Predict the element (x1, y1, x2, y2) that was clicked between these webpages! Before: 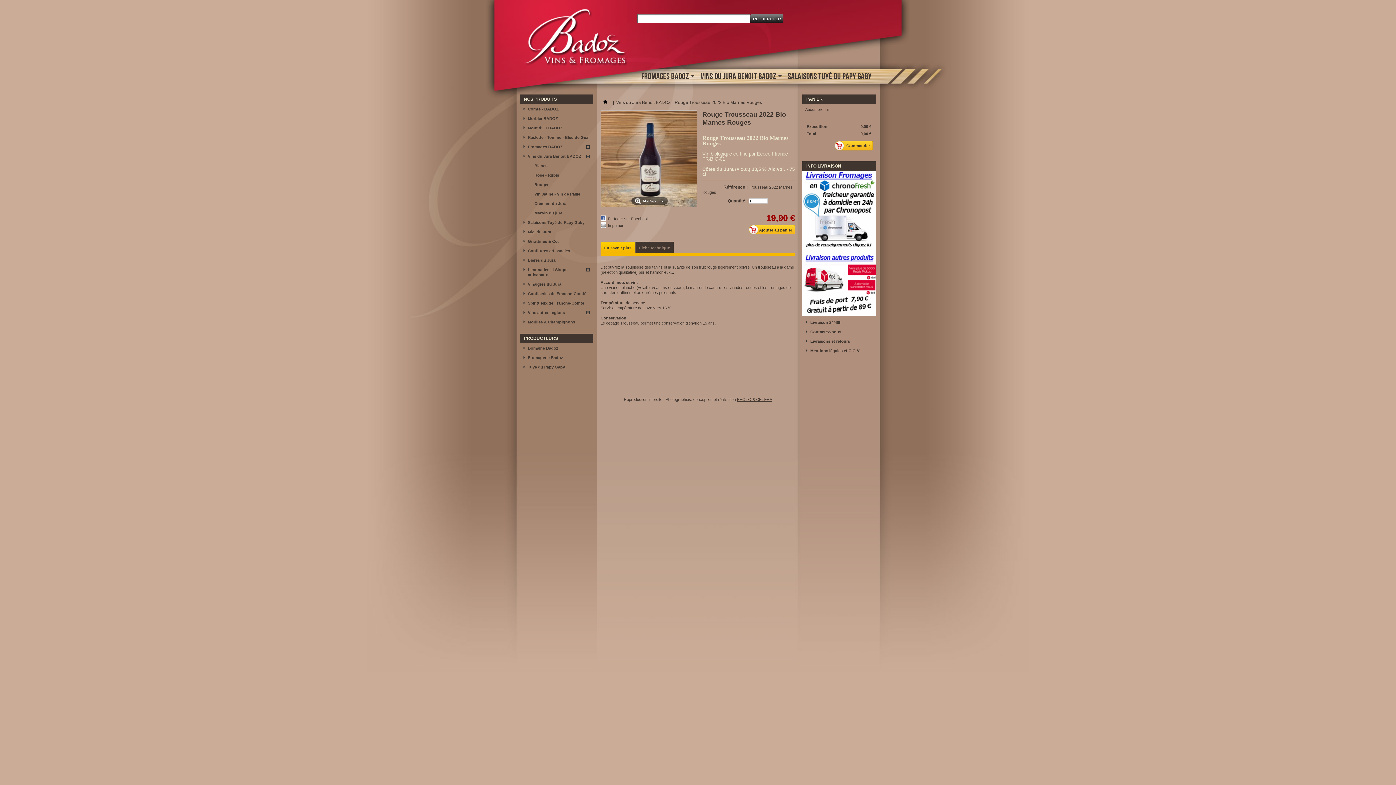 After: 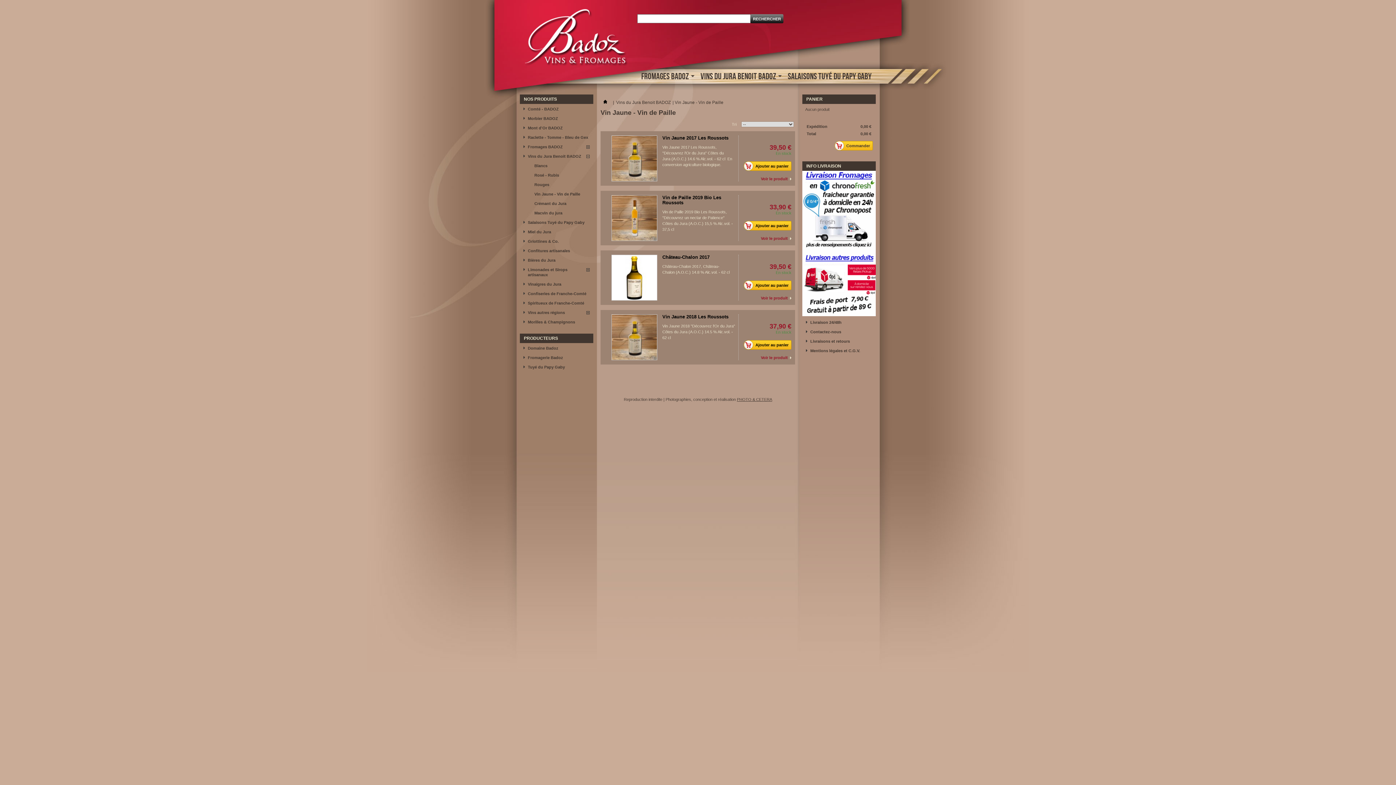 Action: label: Vin Jaune - Vin de Paille bbox: (534, 189, 593, 198)